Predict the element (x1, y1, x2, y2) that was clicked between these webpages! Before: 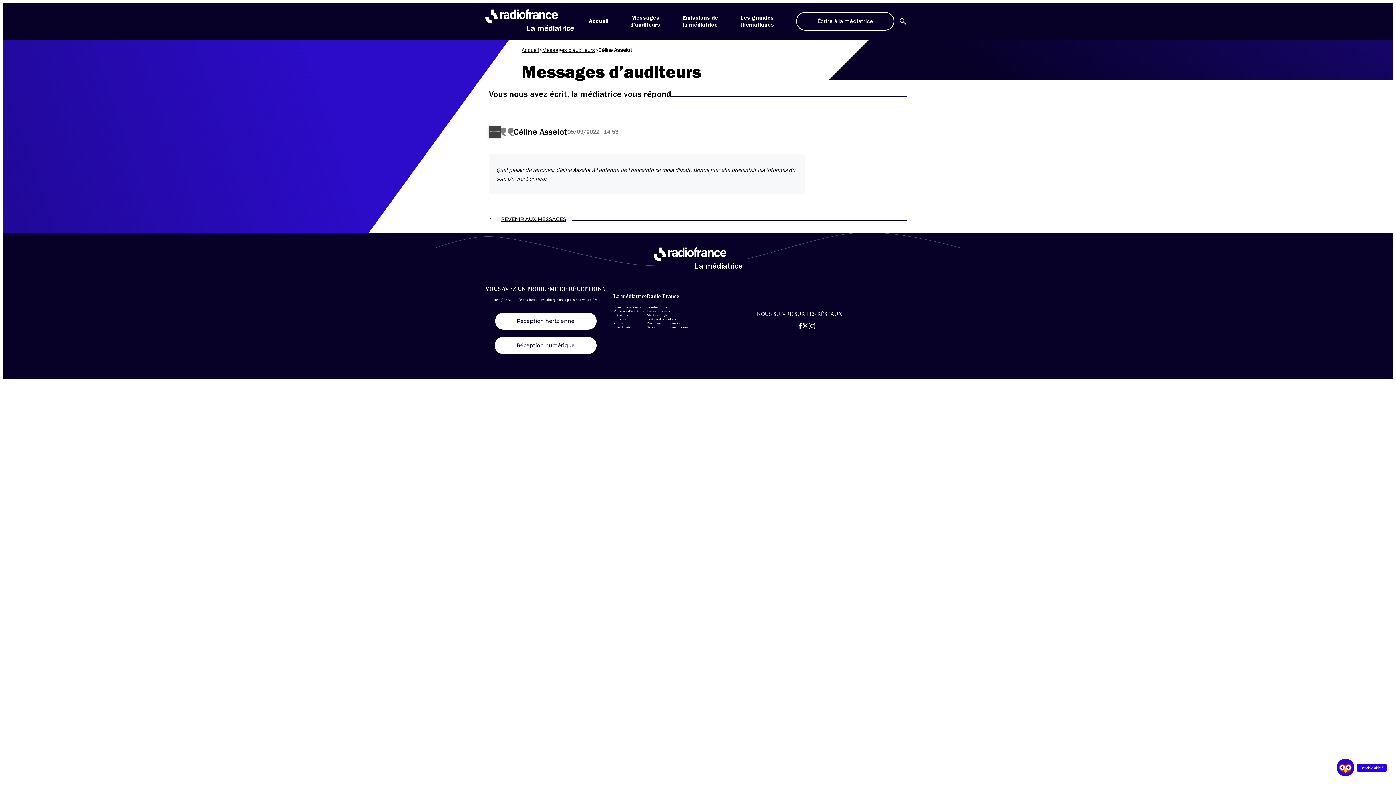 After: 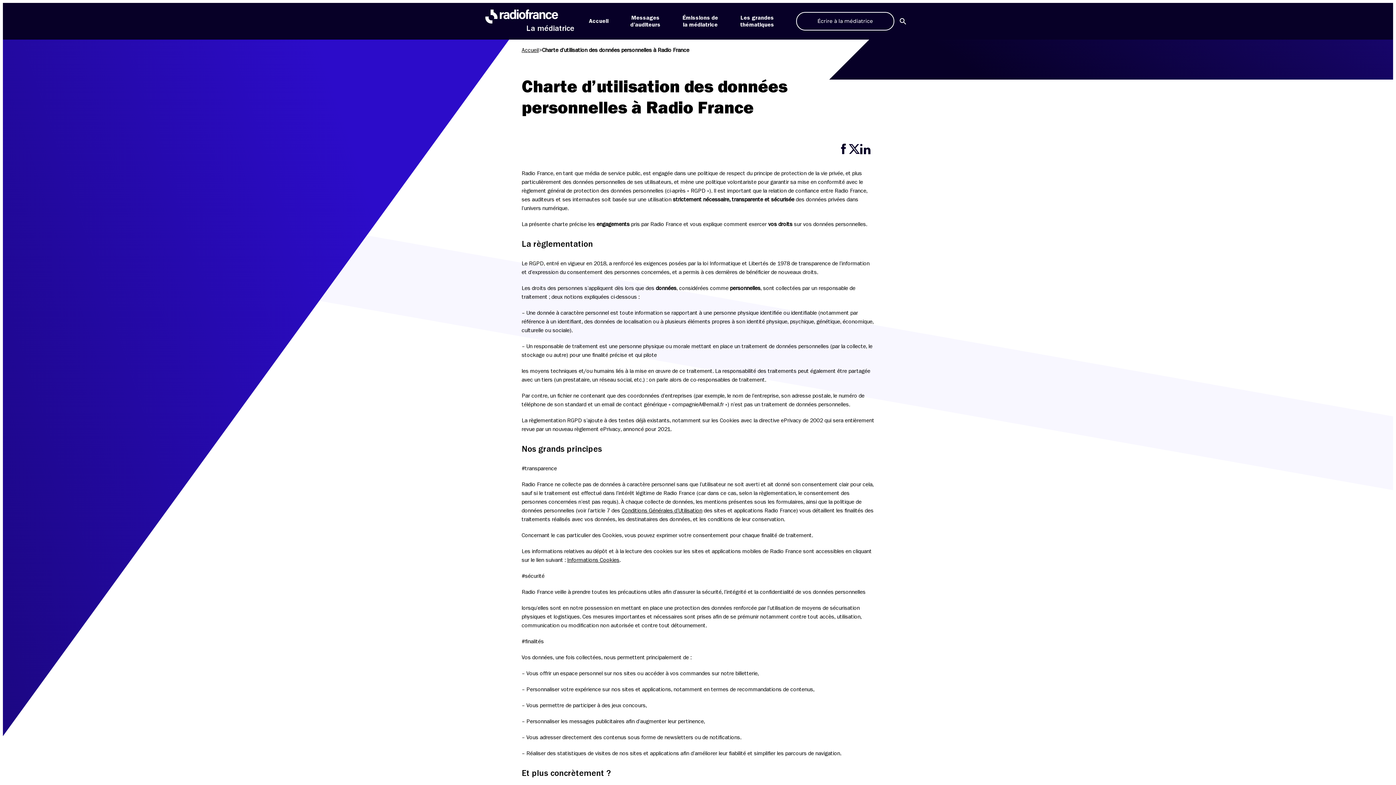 Action: bbox: (646, 321, 680, 325) label: Protection des données